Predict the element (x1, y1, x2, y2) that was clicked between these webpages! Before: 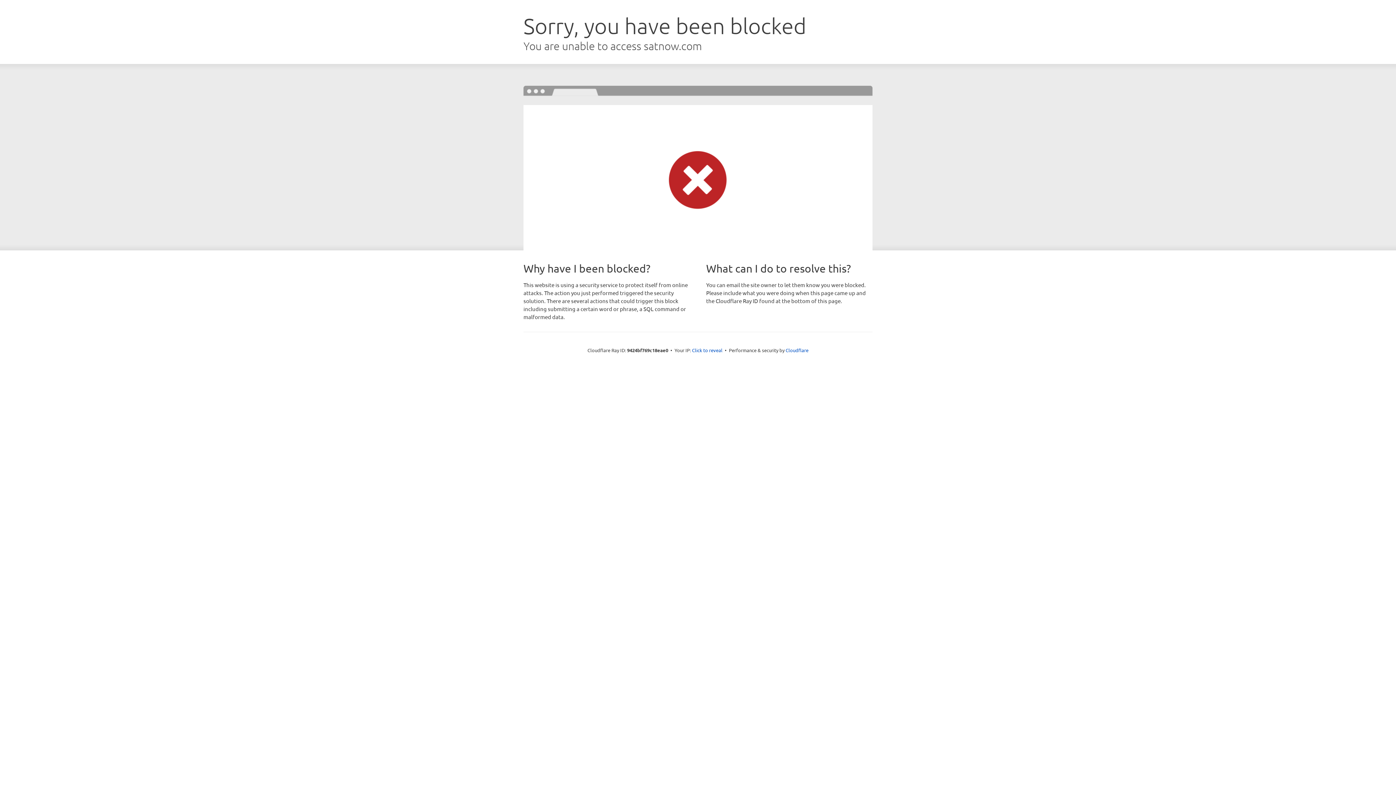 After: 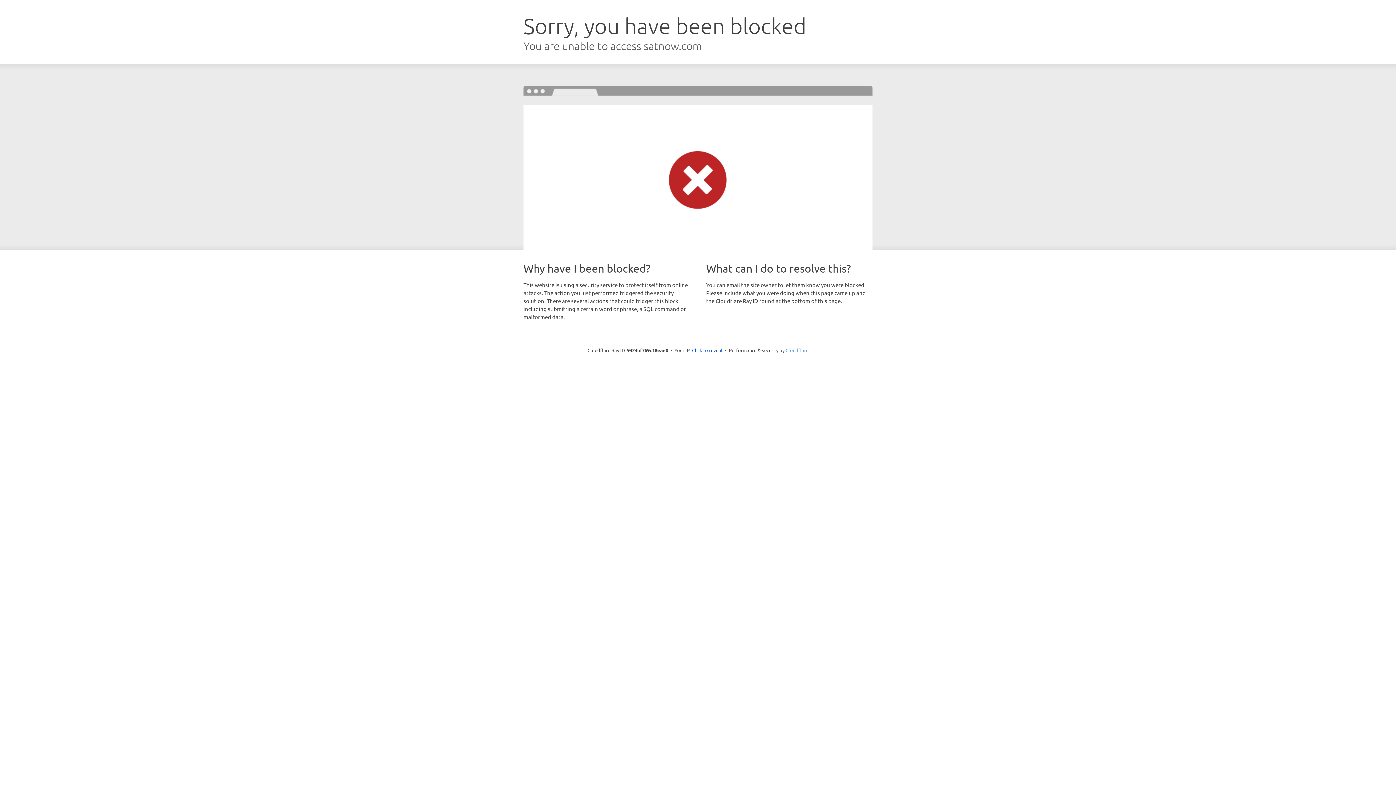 Action: label: Cloudflare bbox: (785, 347, 808, 353)